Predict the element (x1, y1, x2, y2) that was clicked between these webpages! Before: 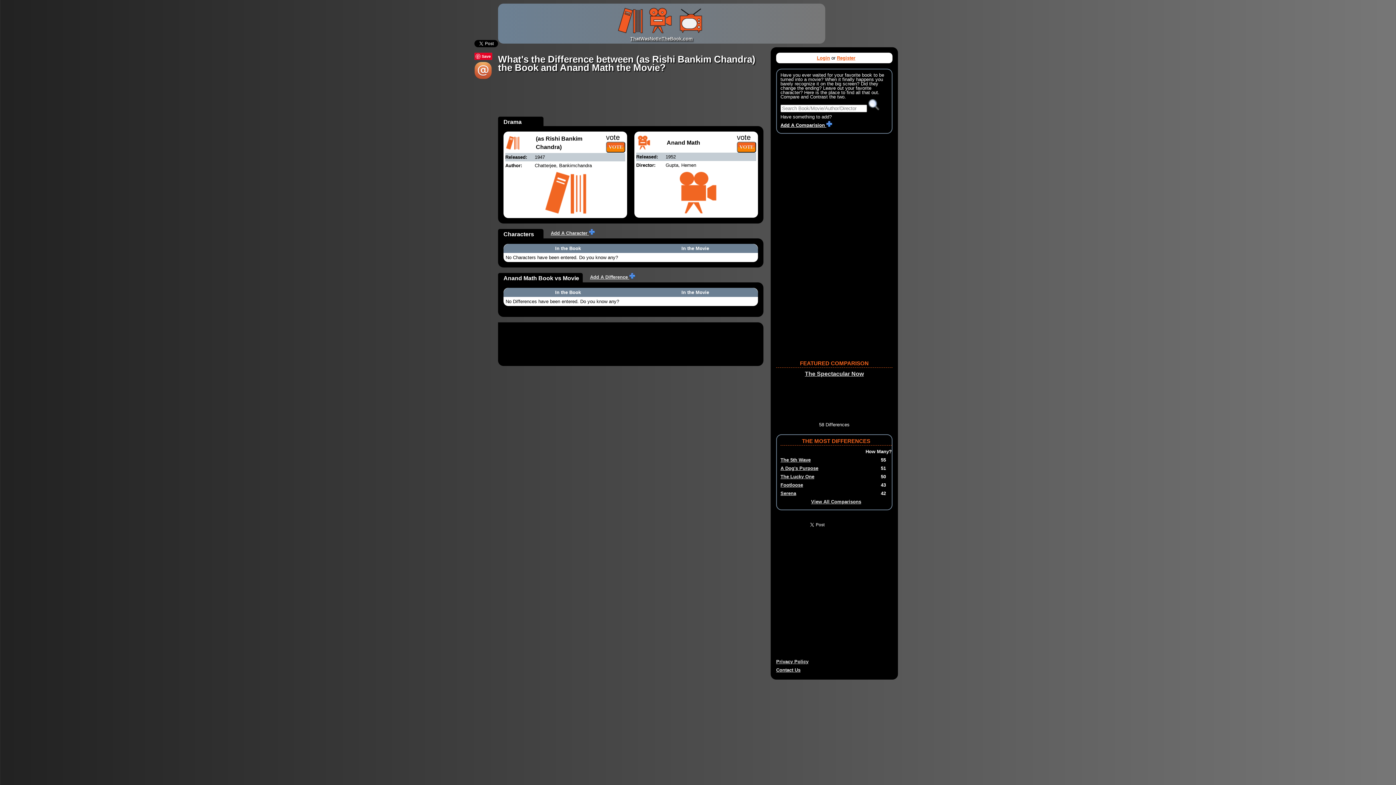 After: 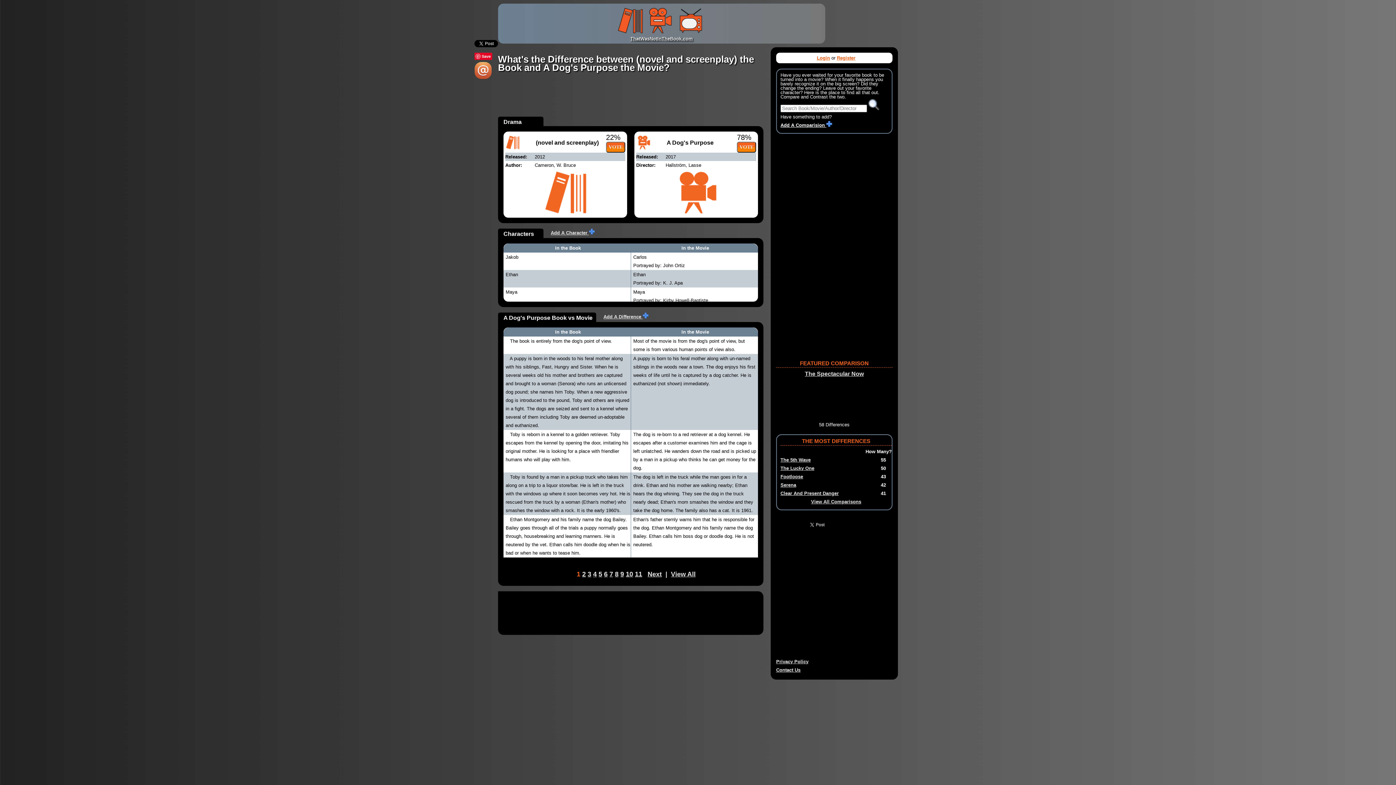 Action: label: A Dog's Purpose bbox: (780, 465, 818, 471)